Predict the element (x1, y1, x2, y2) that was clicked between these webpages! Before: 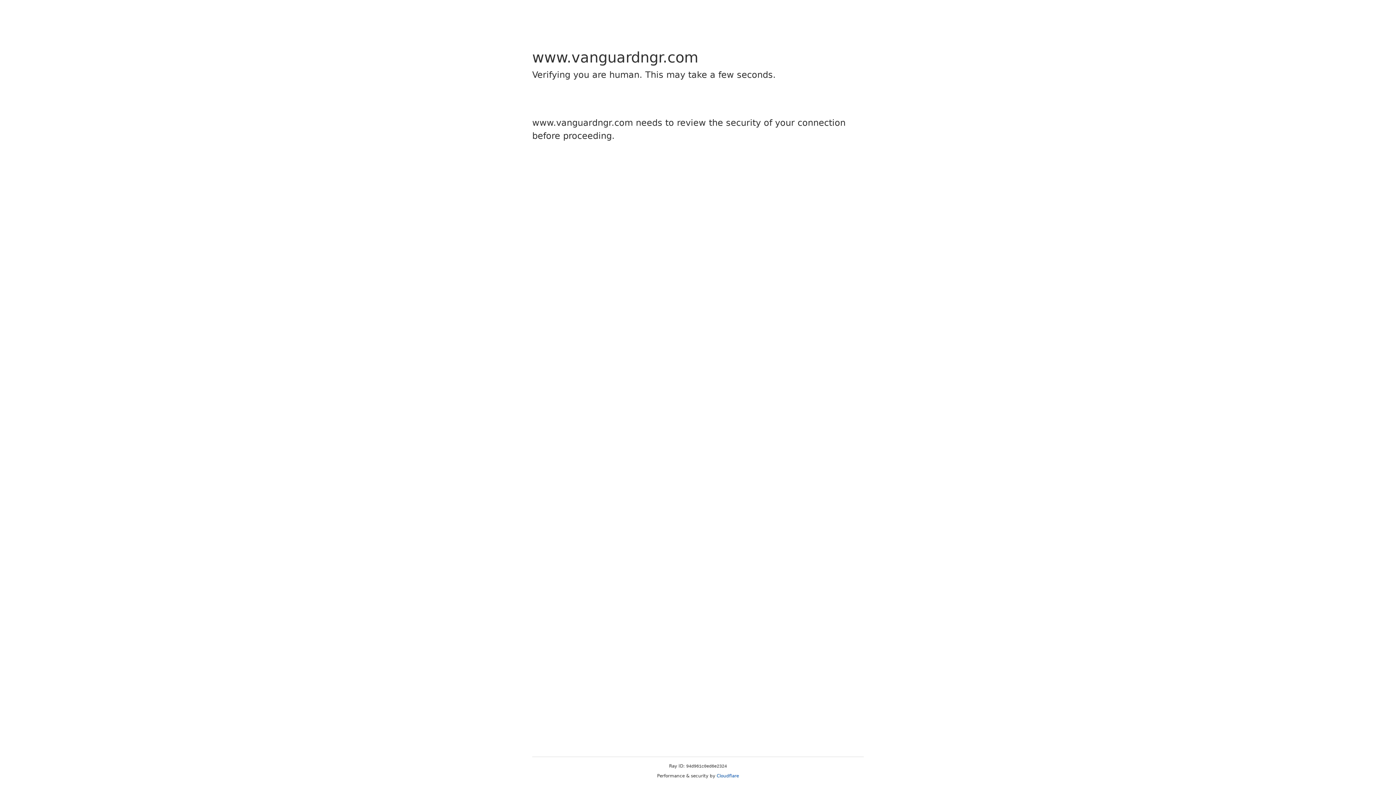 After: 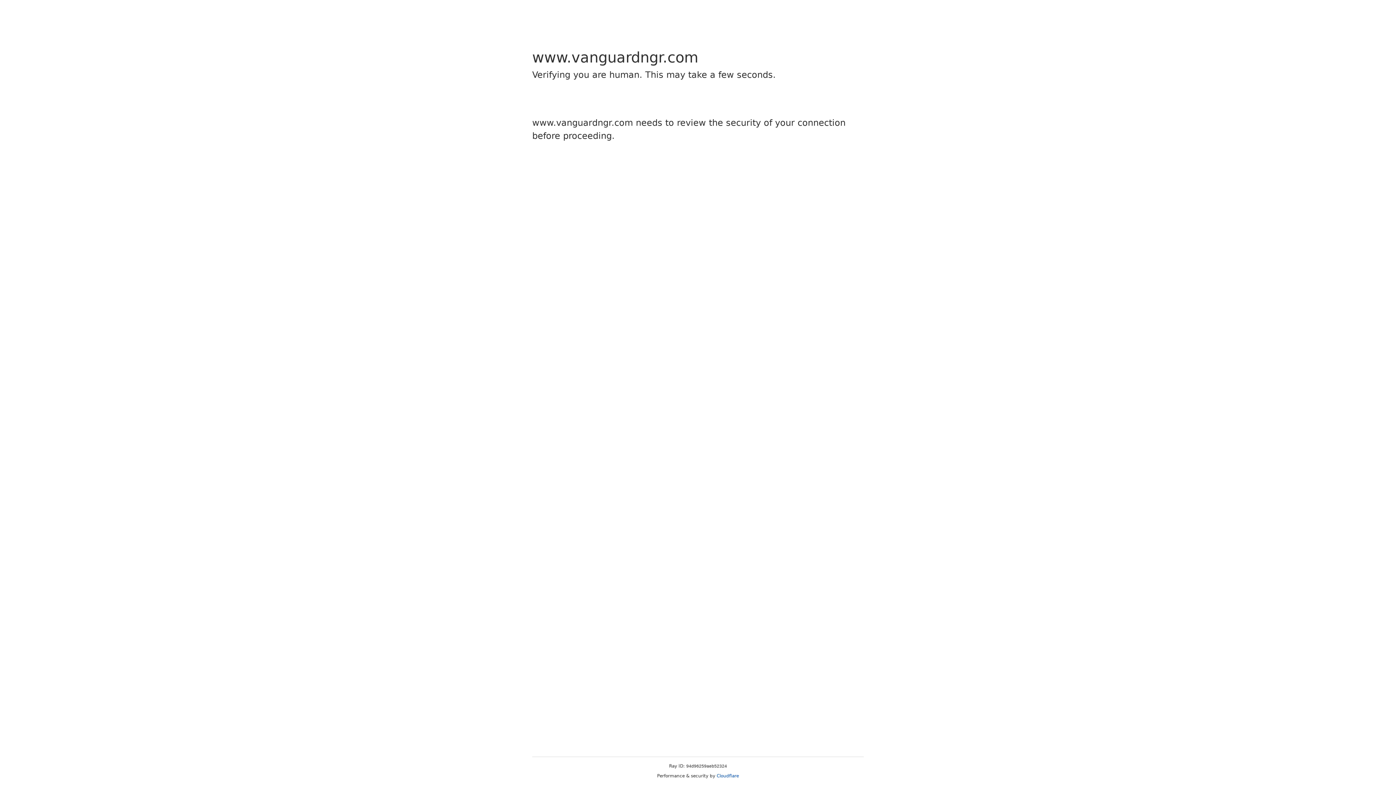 Action: bbox: (716, 773, 739, 778) label: Cloudflare